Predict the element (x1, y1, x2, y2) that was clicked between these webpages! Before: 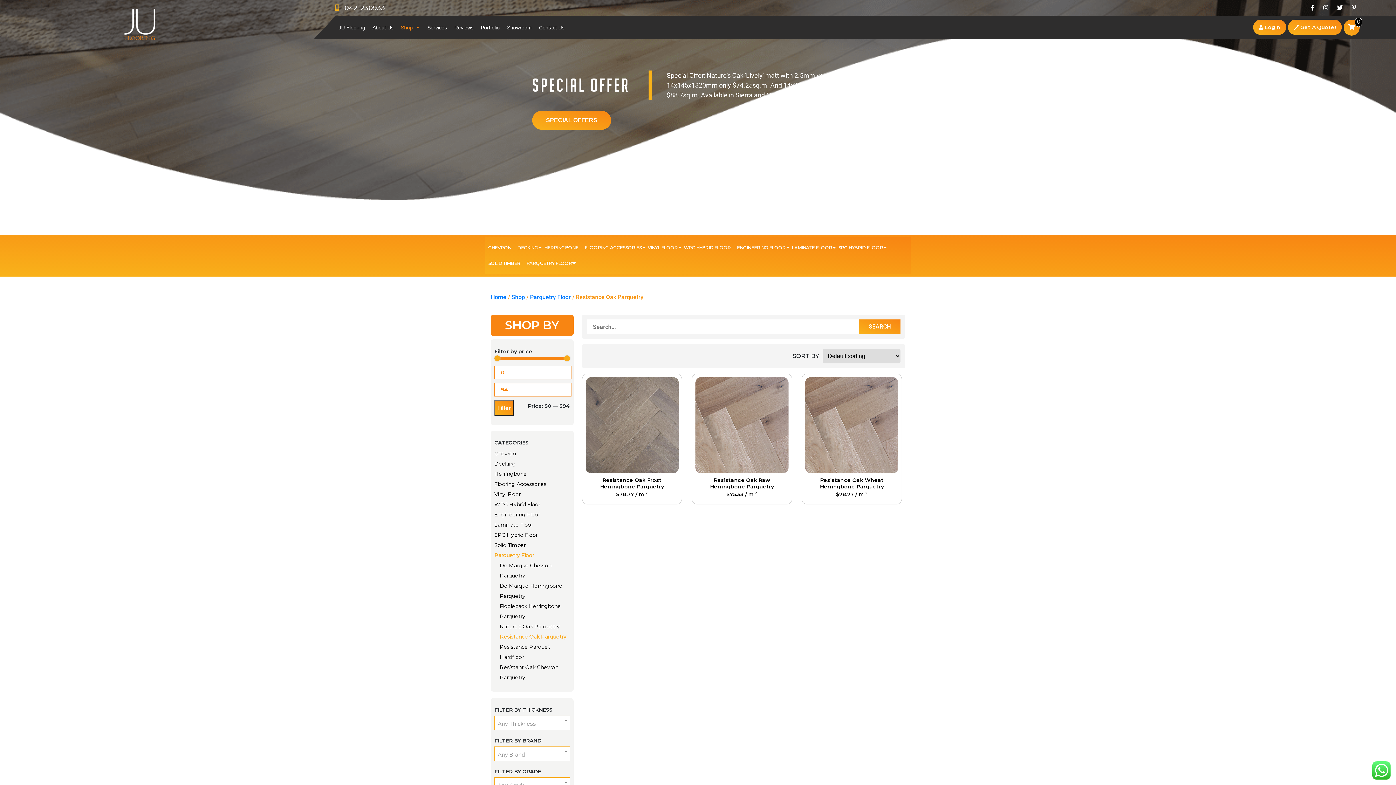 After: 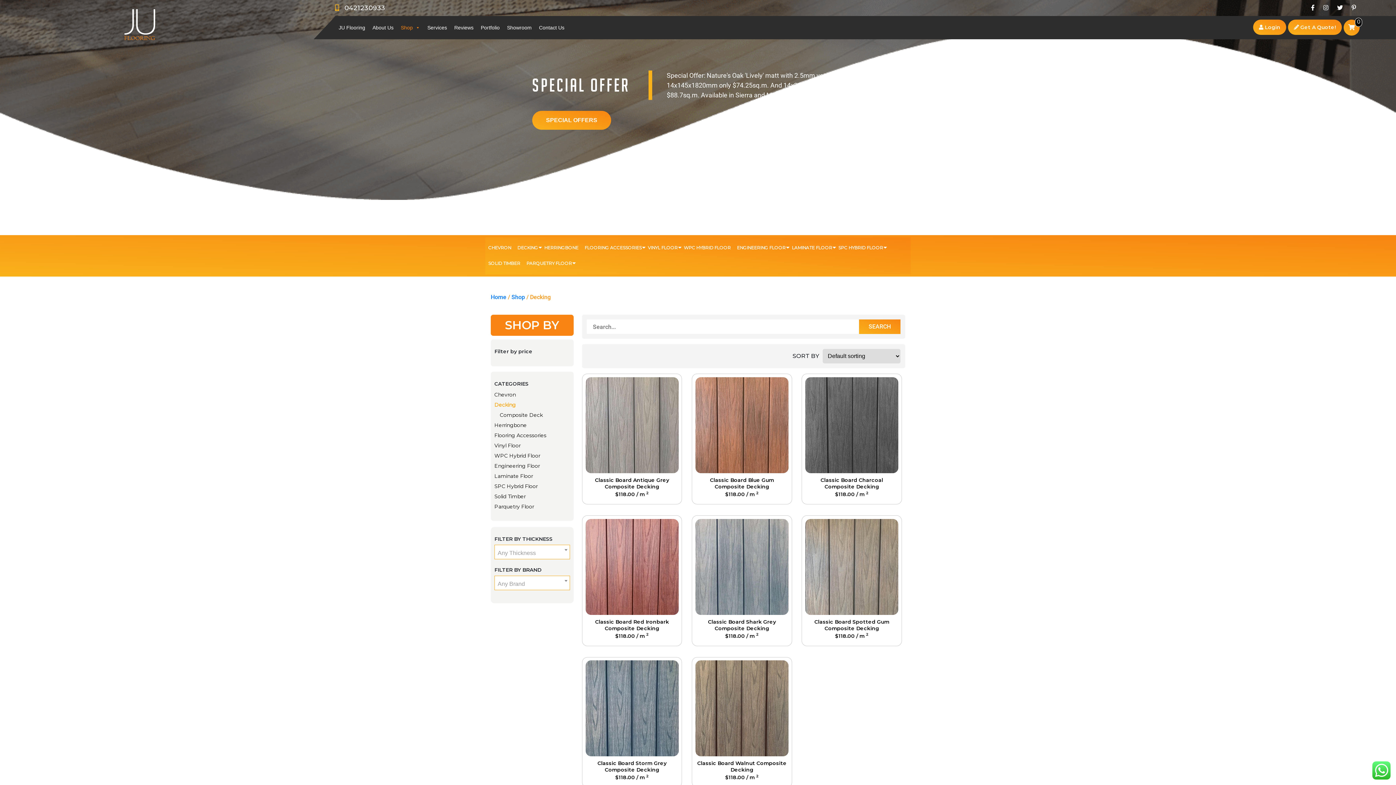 Action: bbox: (514, 240, 541, 255) label: DECKING